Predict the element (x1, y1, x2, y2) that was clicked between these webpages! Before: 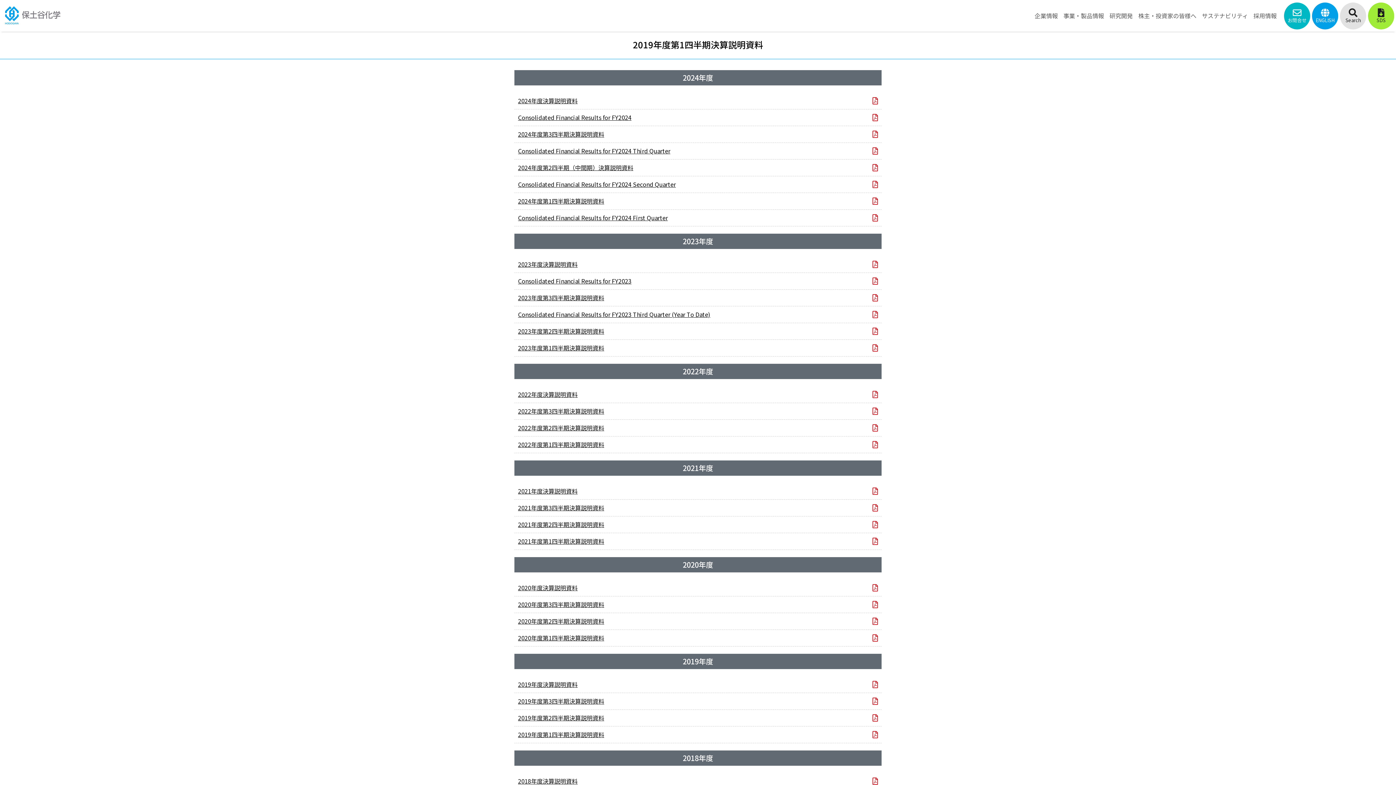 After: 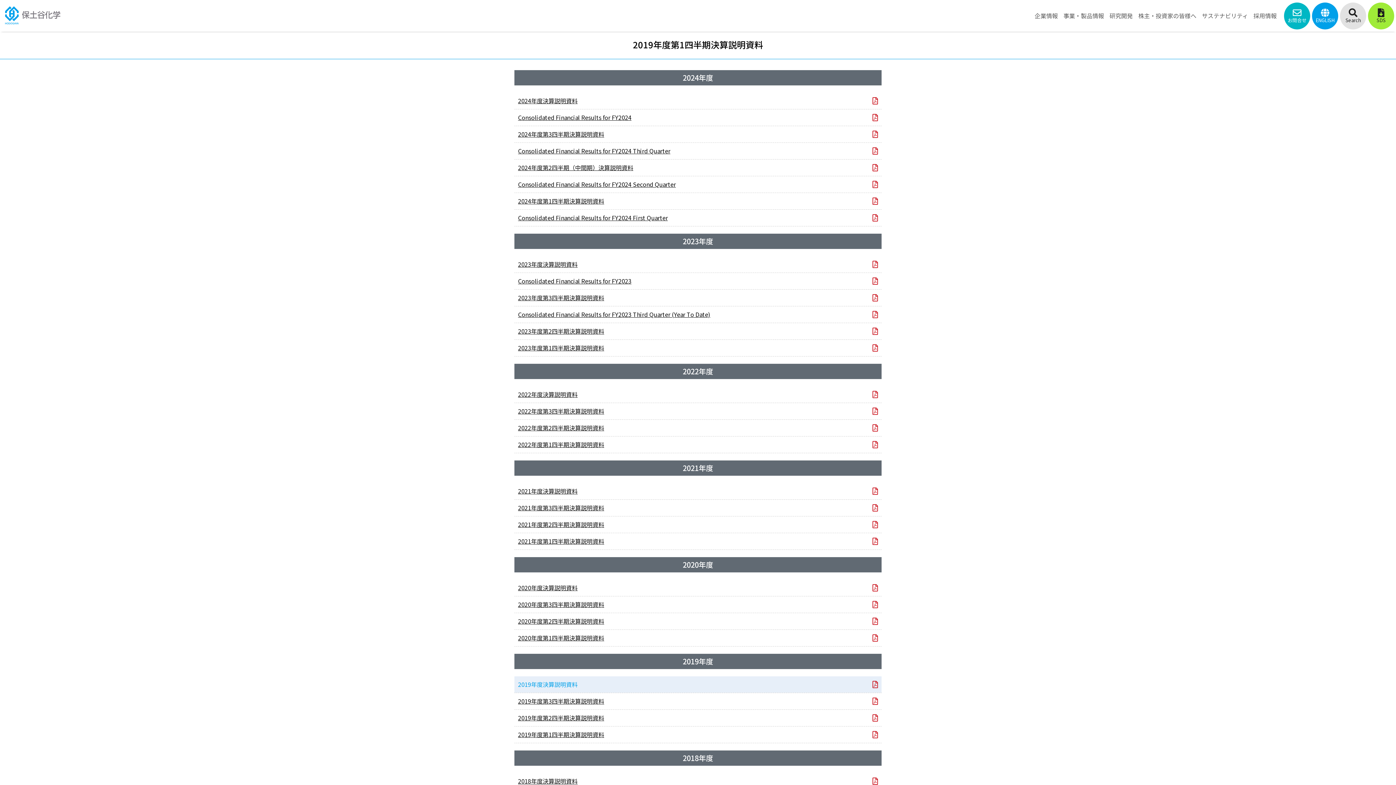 Action: label: 2019年度決算説明資料 bbox: (514, 676, 881, 693)